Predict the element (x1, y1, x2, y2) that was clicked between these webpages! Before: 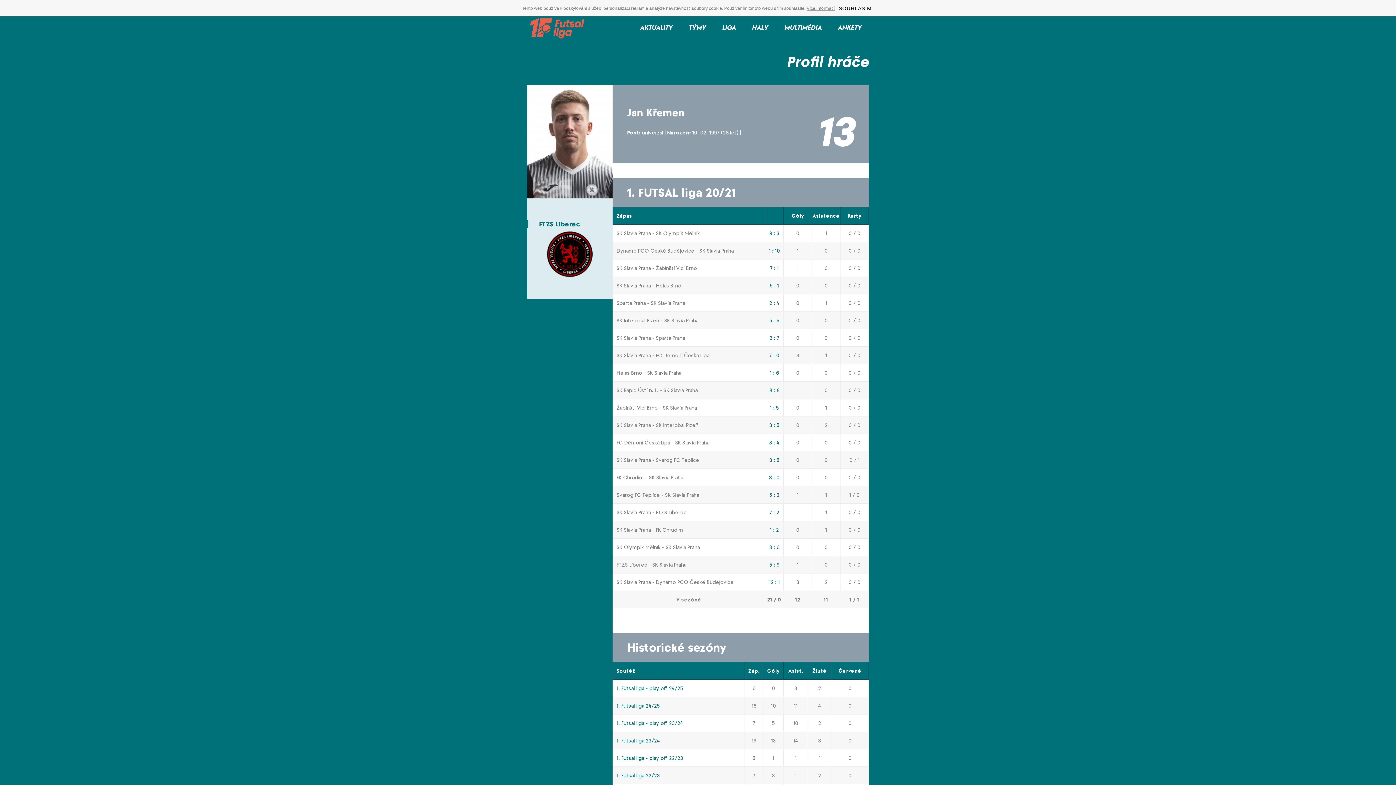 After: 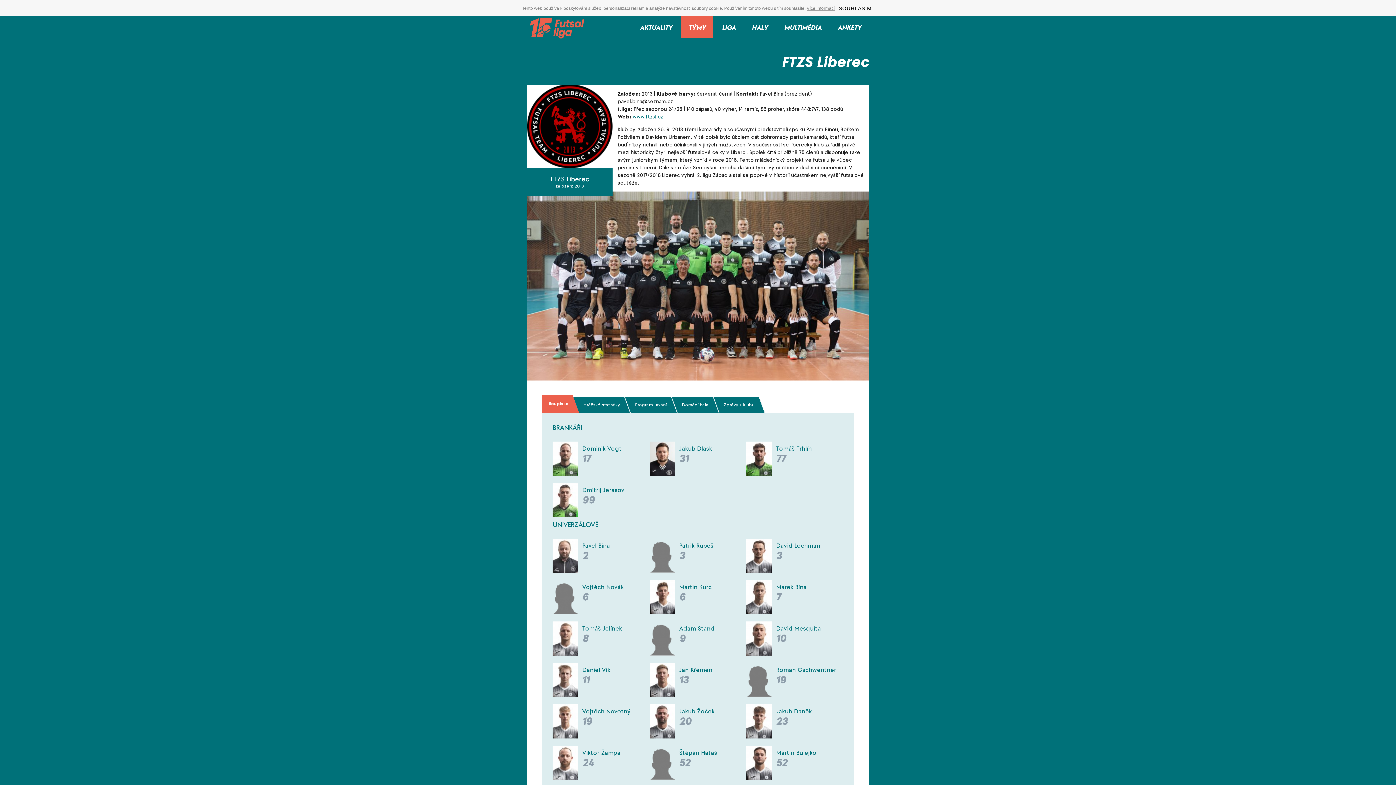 Action: bbox: (547, 249, 592, 256)